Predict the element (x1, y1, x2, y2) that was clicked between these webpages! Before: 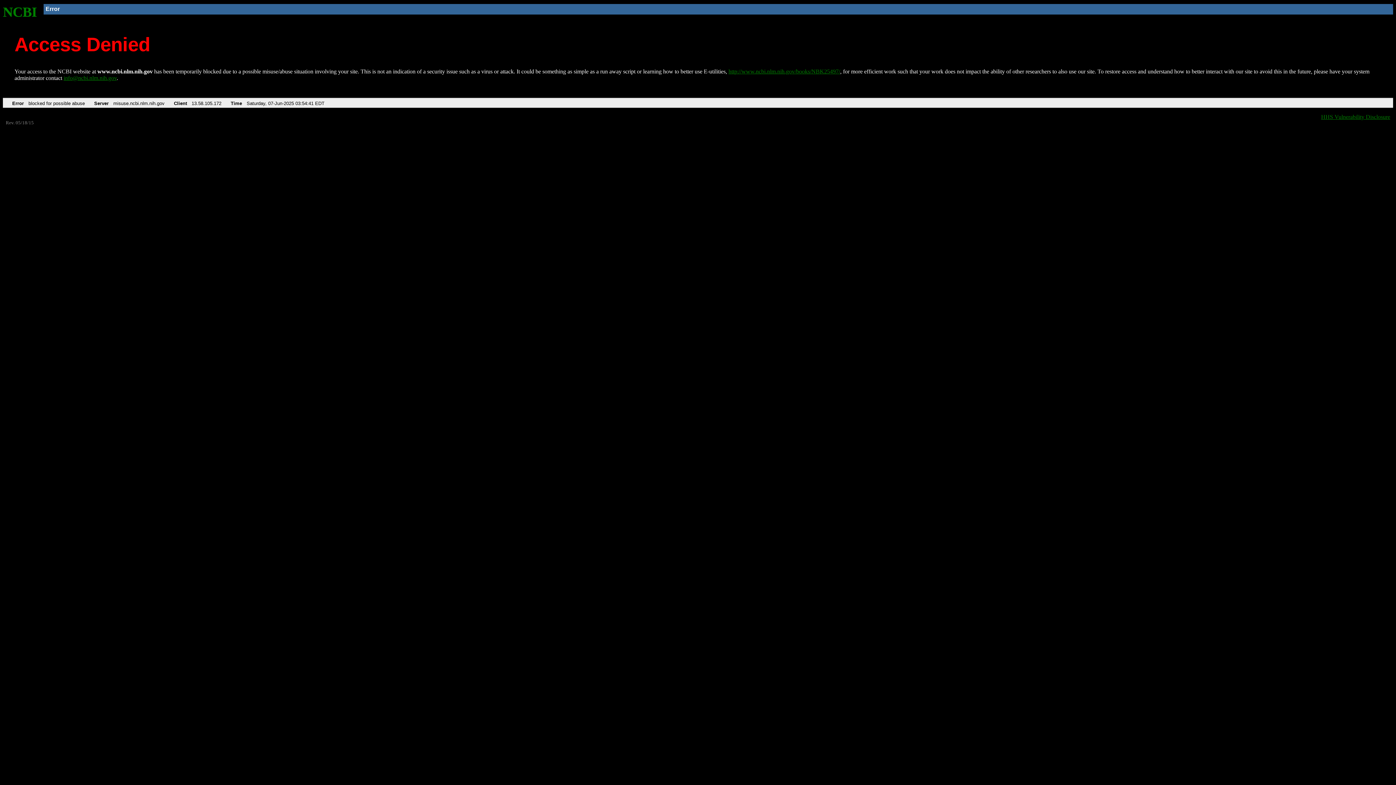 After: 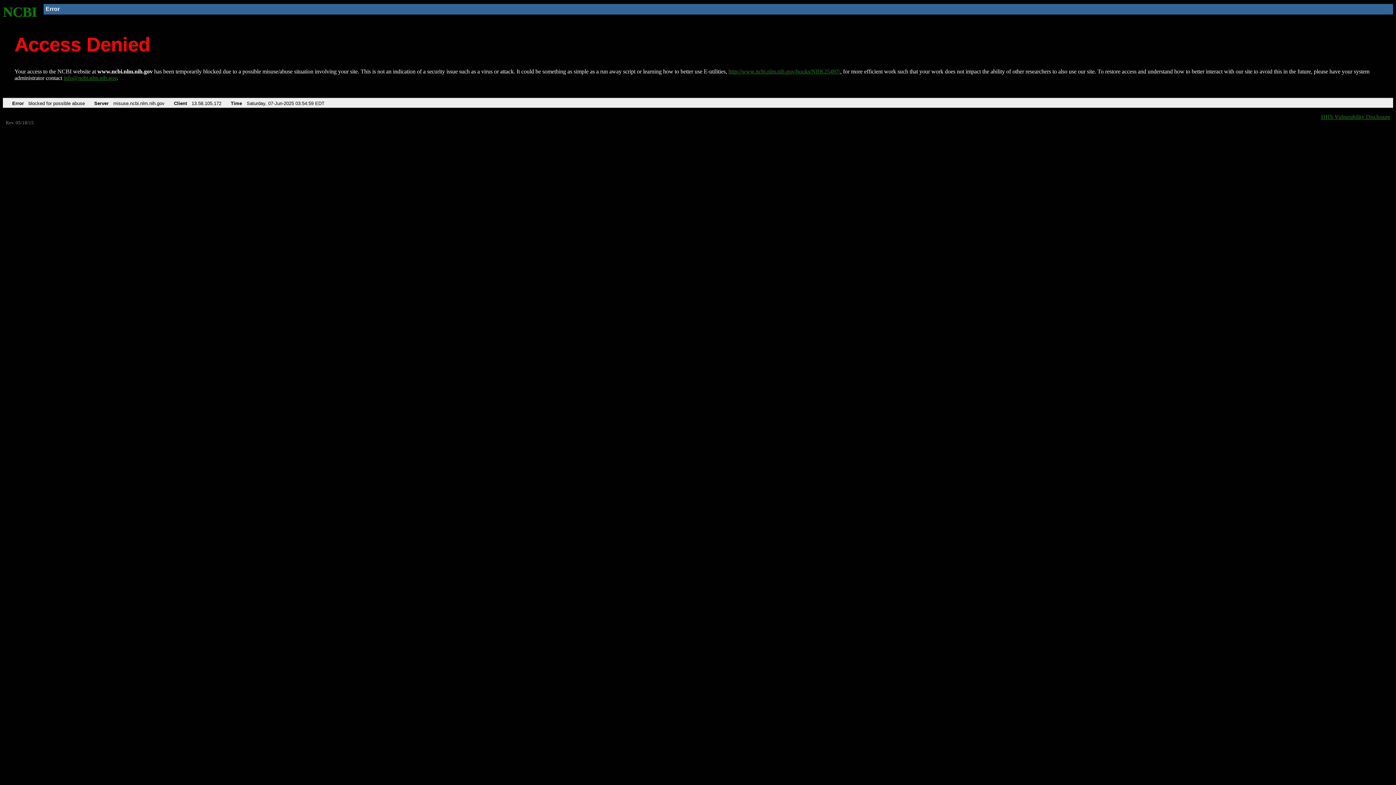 Action: bbox: (728, 68, 840, 74) label: http://www.ncbi.nlm.nih.gov/books/NBK25497/